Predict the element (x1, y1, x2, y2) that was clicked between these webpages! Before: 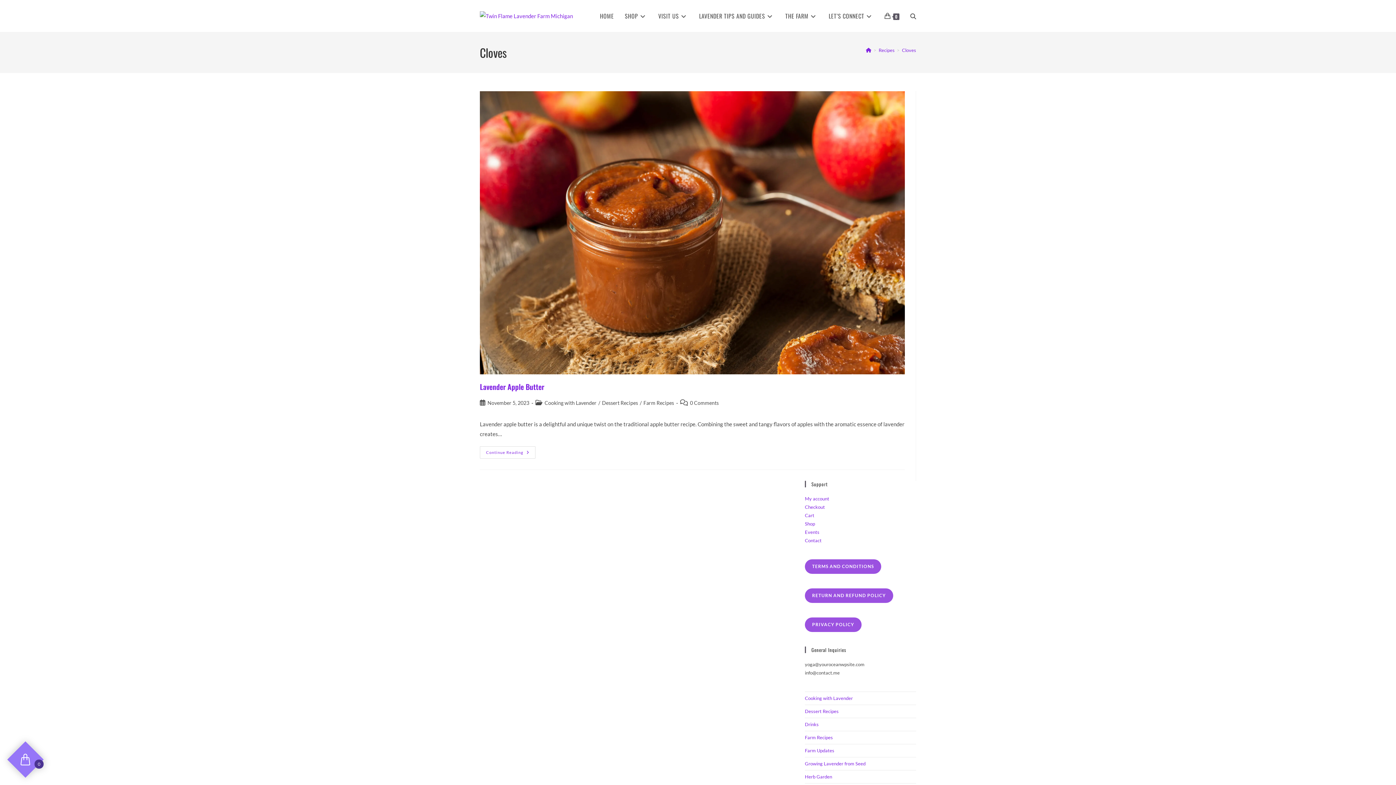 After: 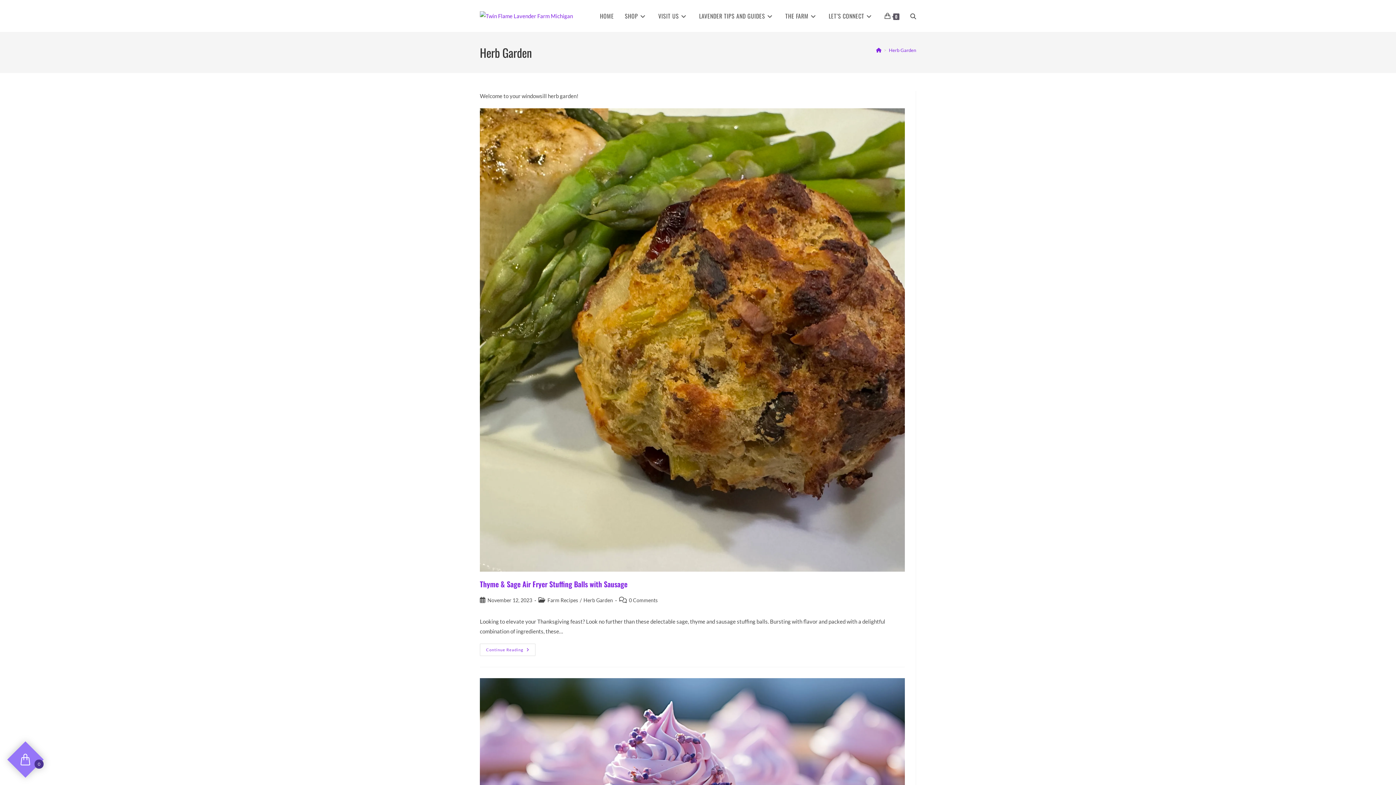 Action: label: Herb Garden bbox: (805, 774, 832, 780)